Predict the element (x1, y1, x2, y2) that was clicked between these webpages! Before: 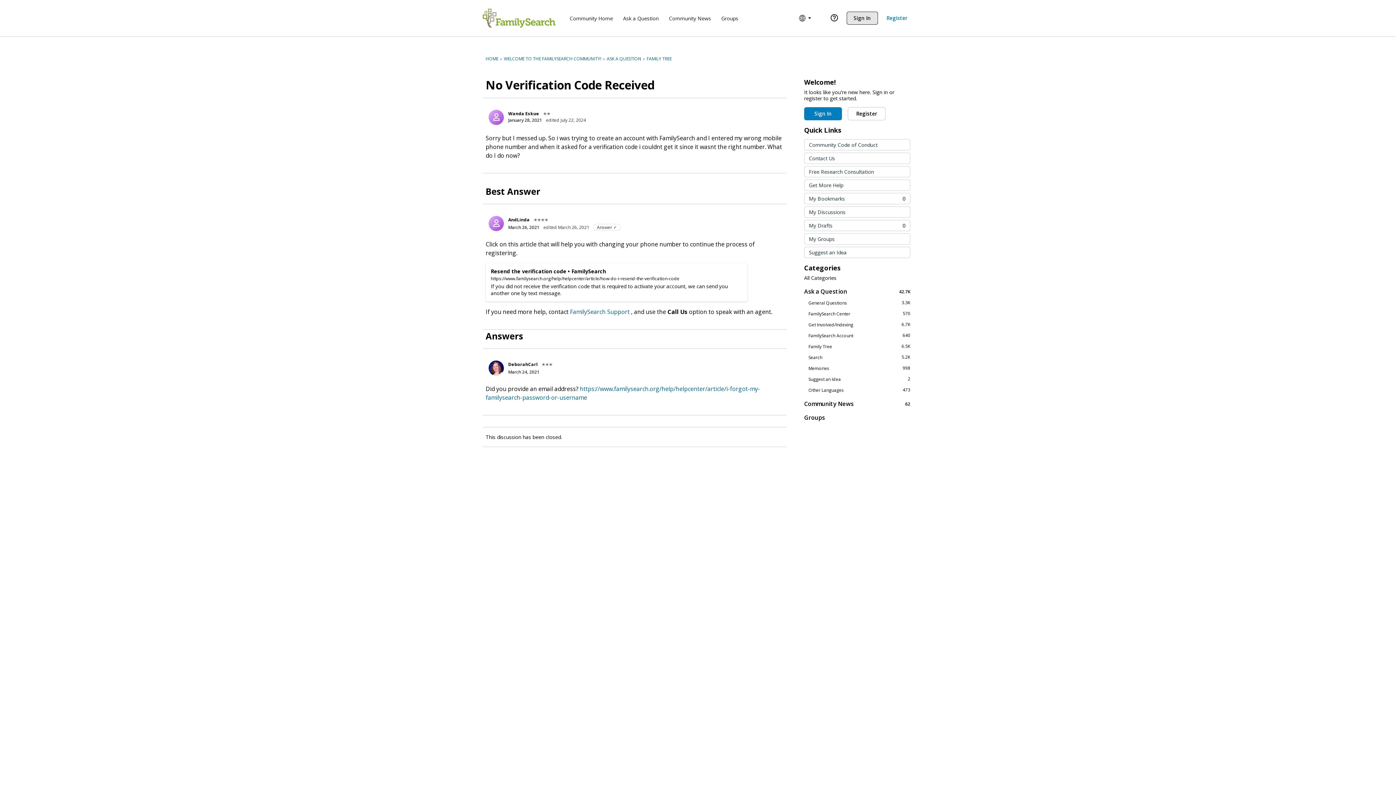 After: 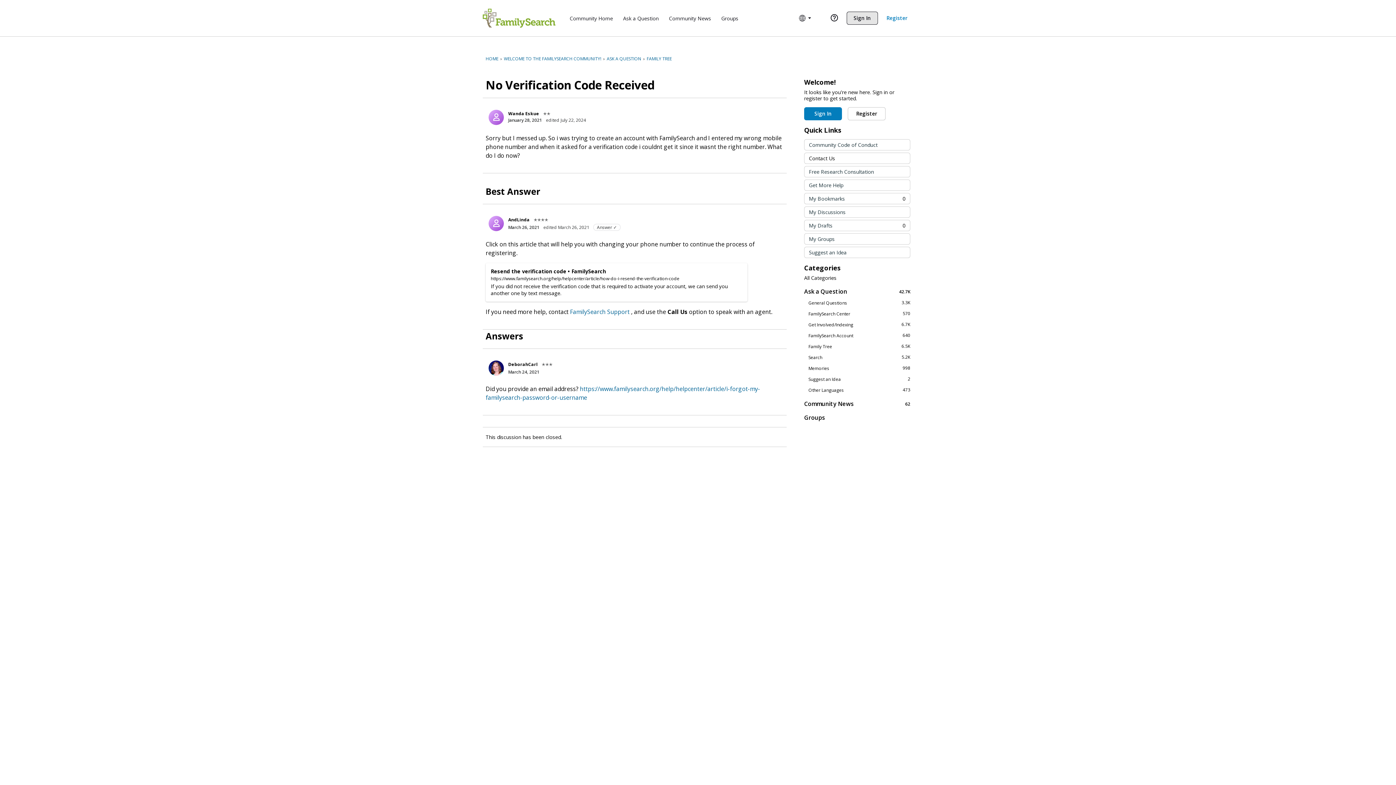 Action: label: Contact Us bbox: (804, 153, 910, 163)